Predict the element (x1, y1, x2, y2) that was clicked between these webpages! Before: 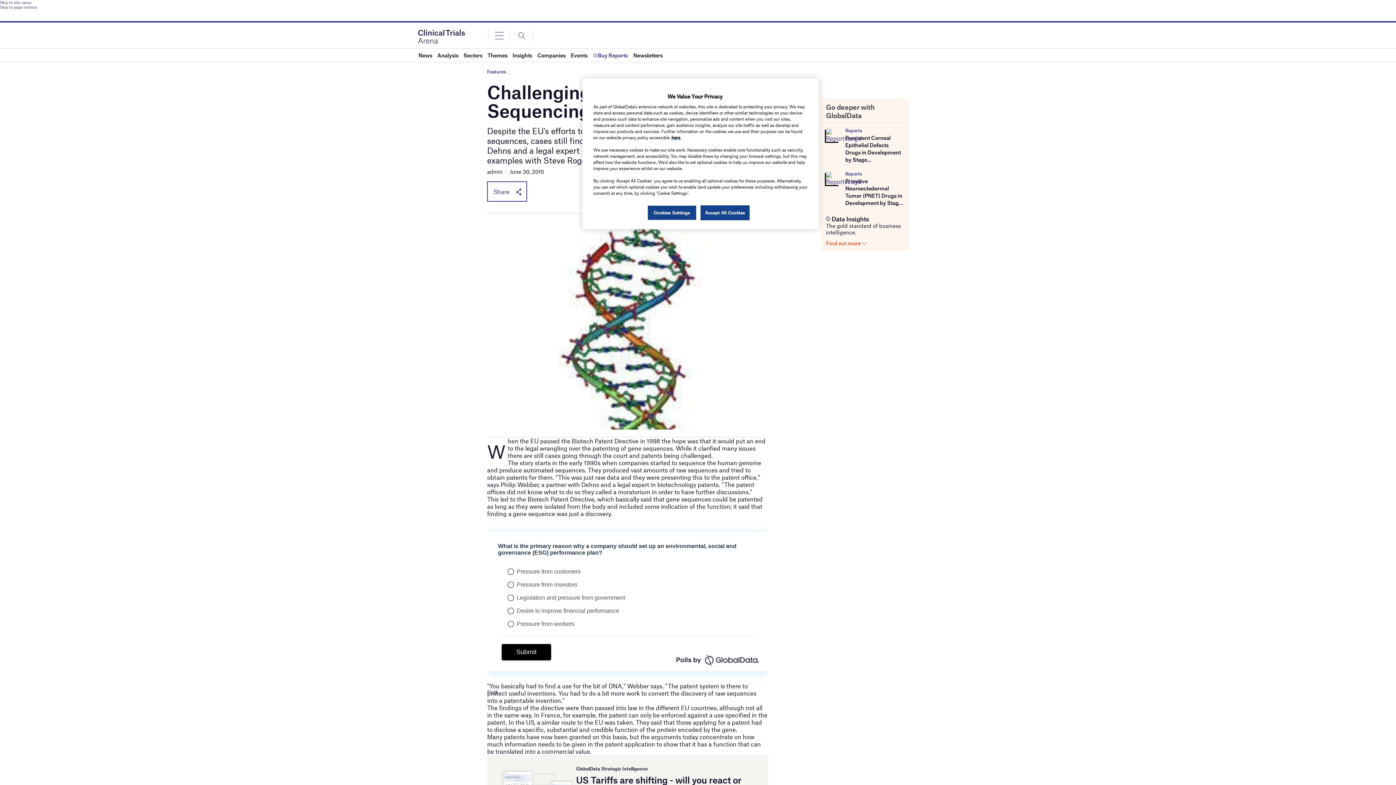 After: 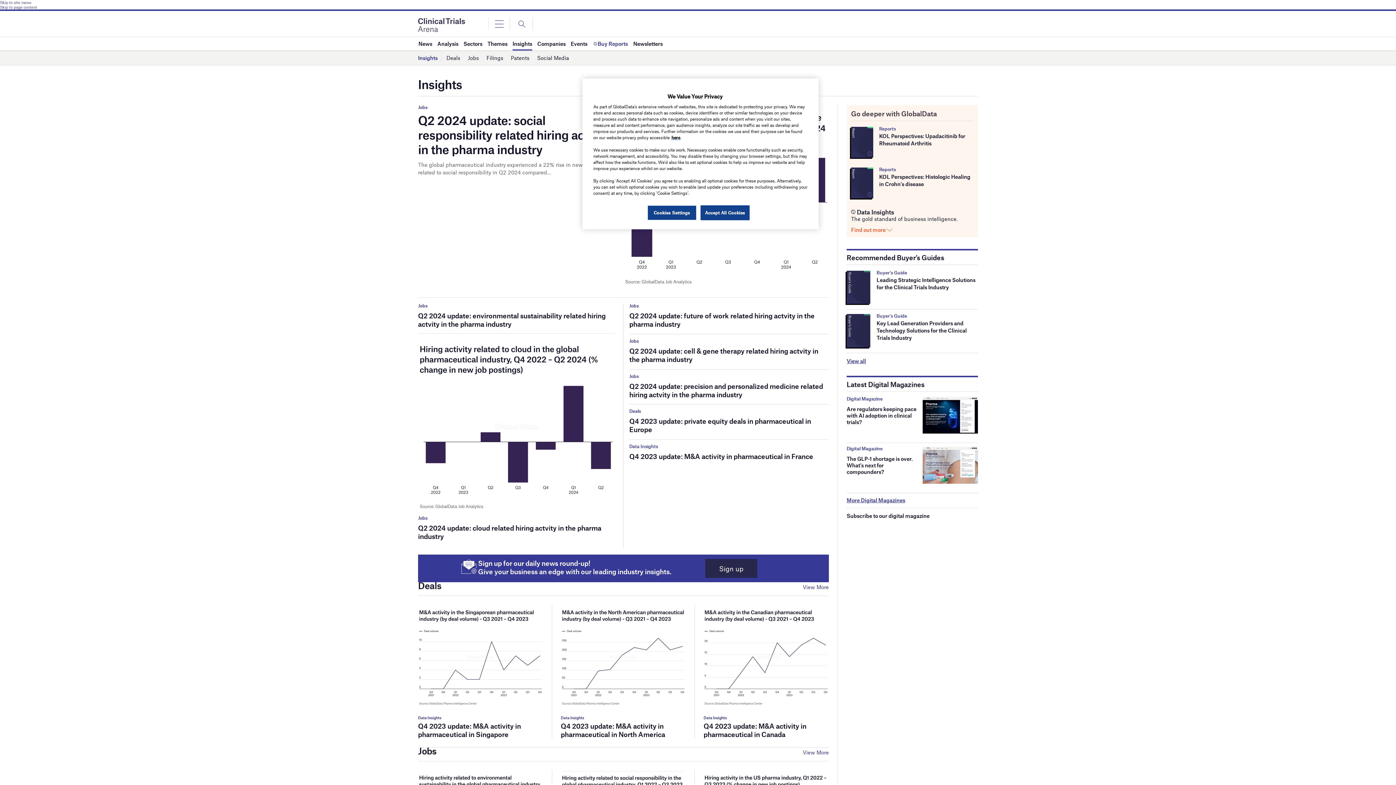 Action: bbox: (512, 48, 532, 61) label: Insights